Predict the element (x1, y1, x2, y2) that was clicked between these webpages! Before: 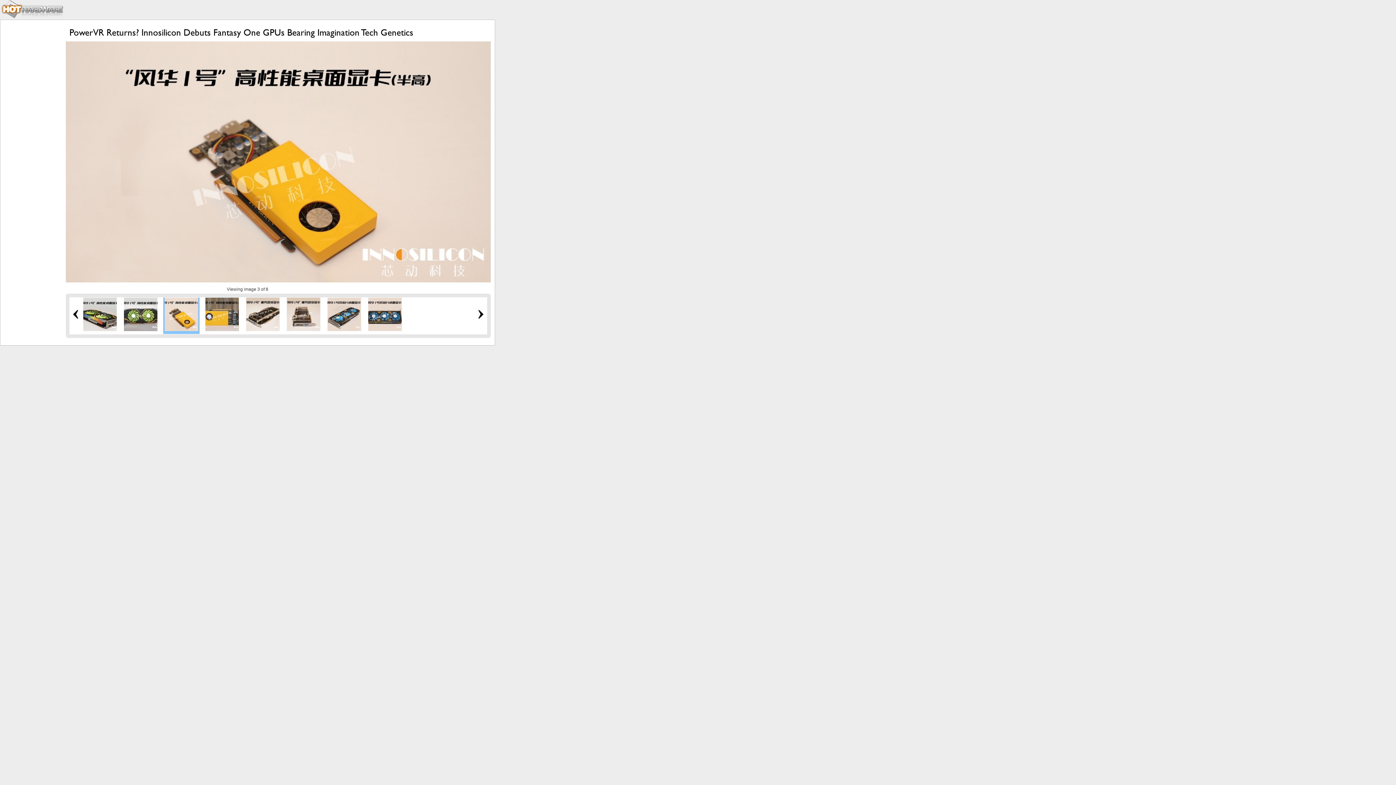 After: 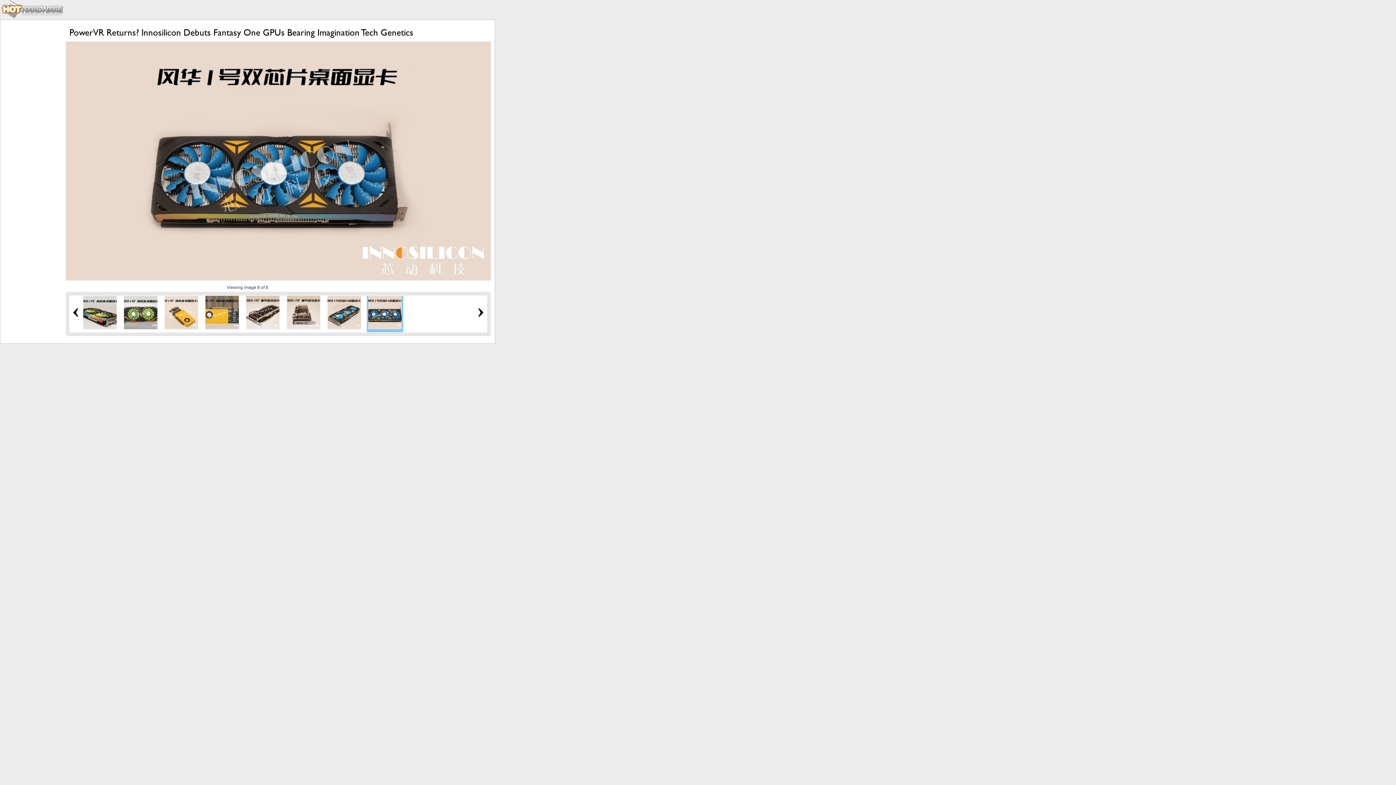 Action: bbox: (368, 327, 401, 332)